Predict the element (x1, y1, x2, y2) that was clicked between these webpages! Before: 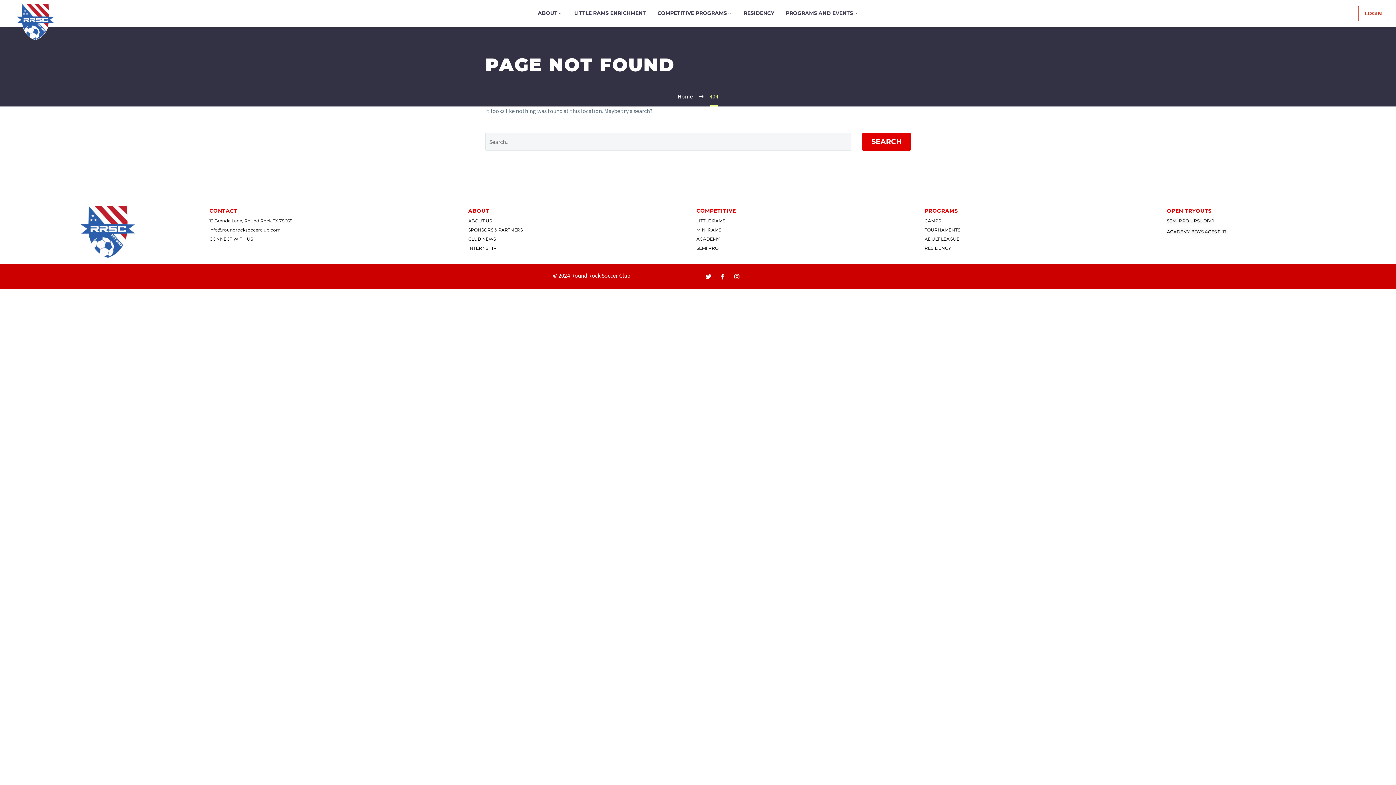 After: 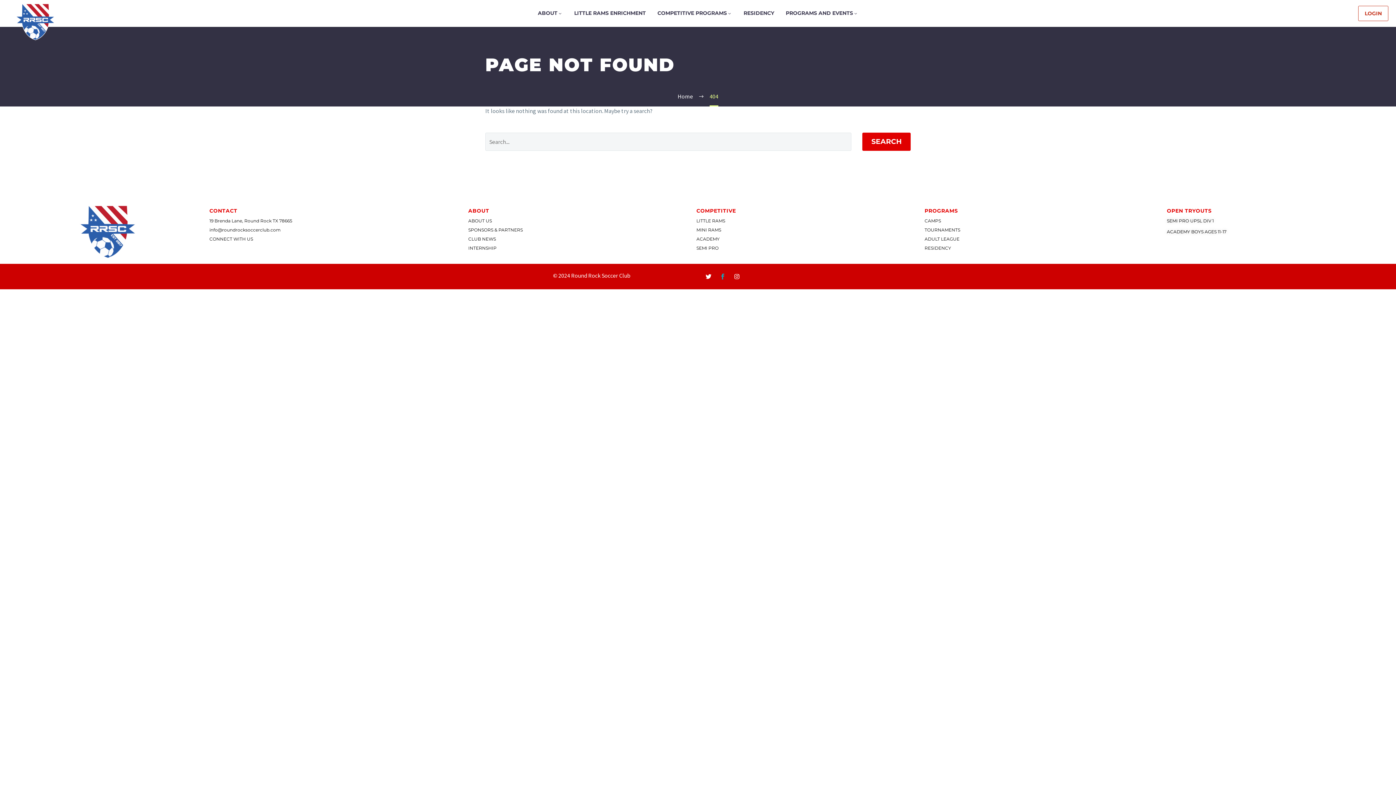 Action: label: Social-facebook bbox: (720, 273, 725, 279)